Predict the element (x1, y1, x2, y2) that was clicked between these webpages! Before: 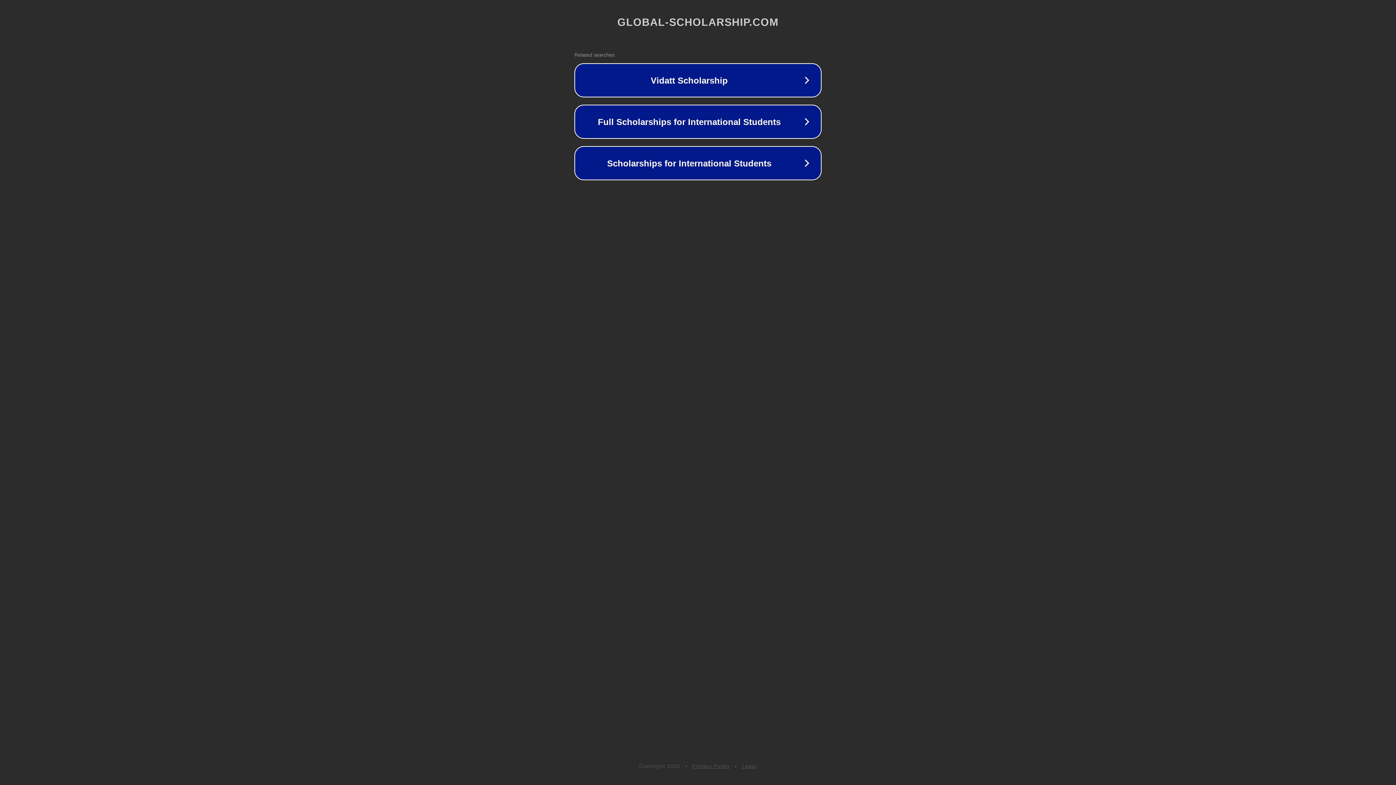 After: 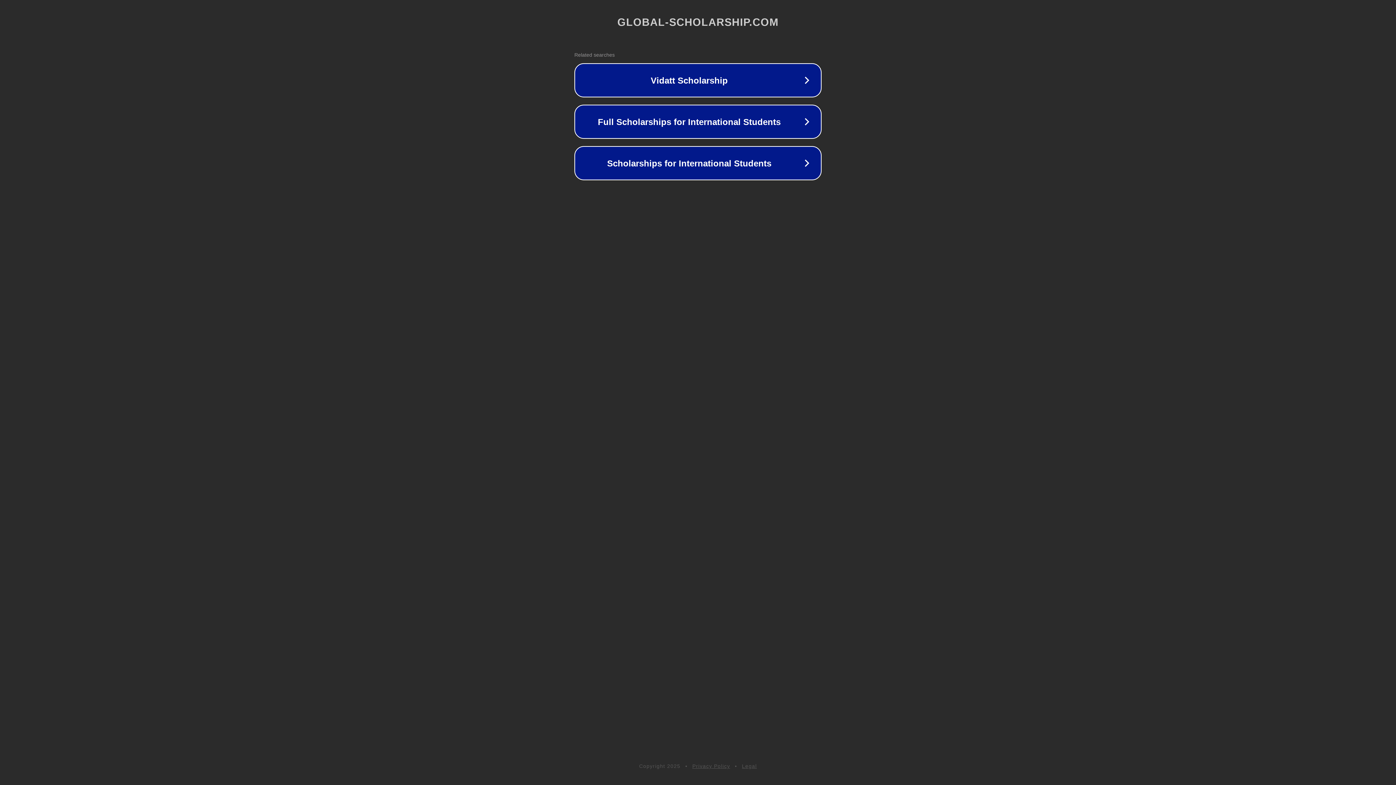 Action: bbox: (742, 763, 757, 769) label: Legal